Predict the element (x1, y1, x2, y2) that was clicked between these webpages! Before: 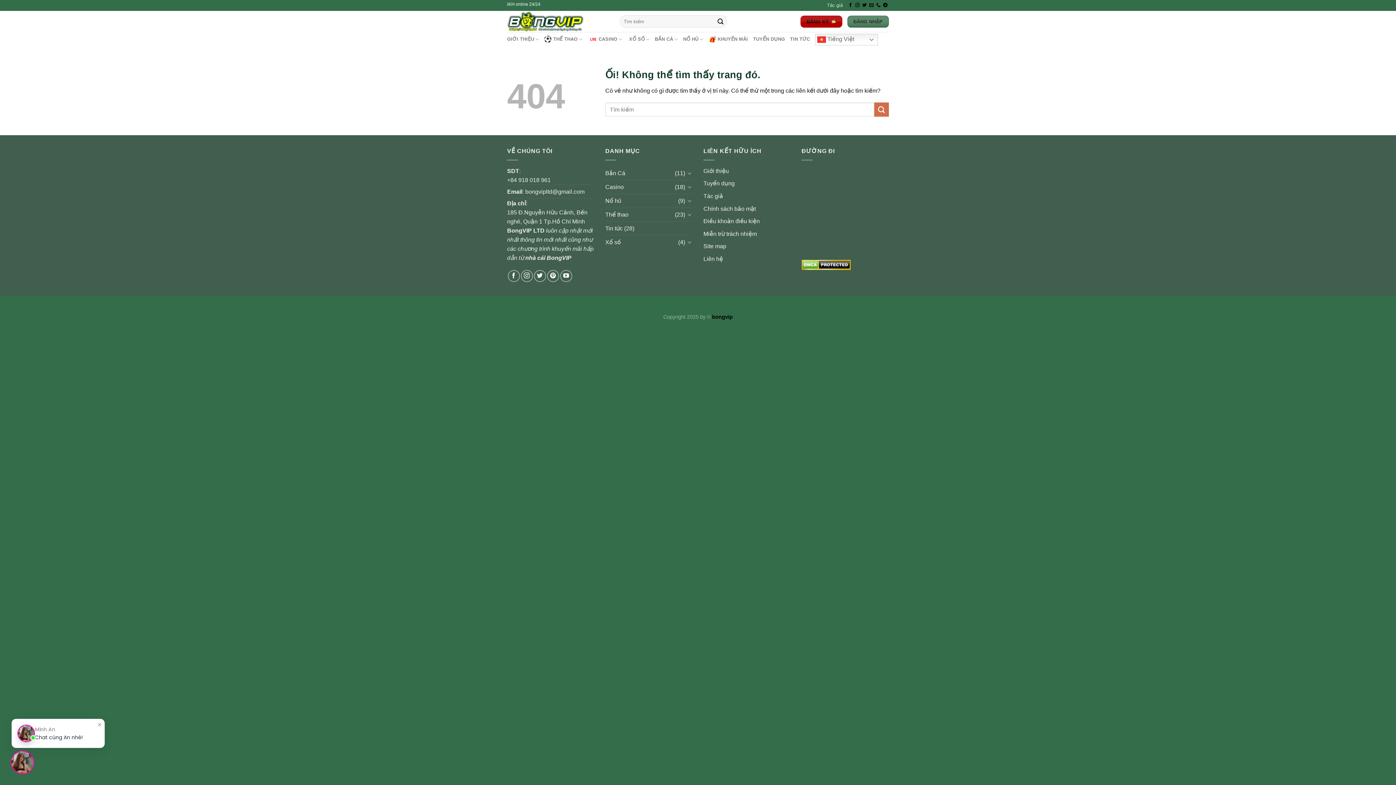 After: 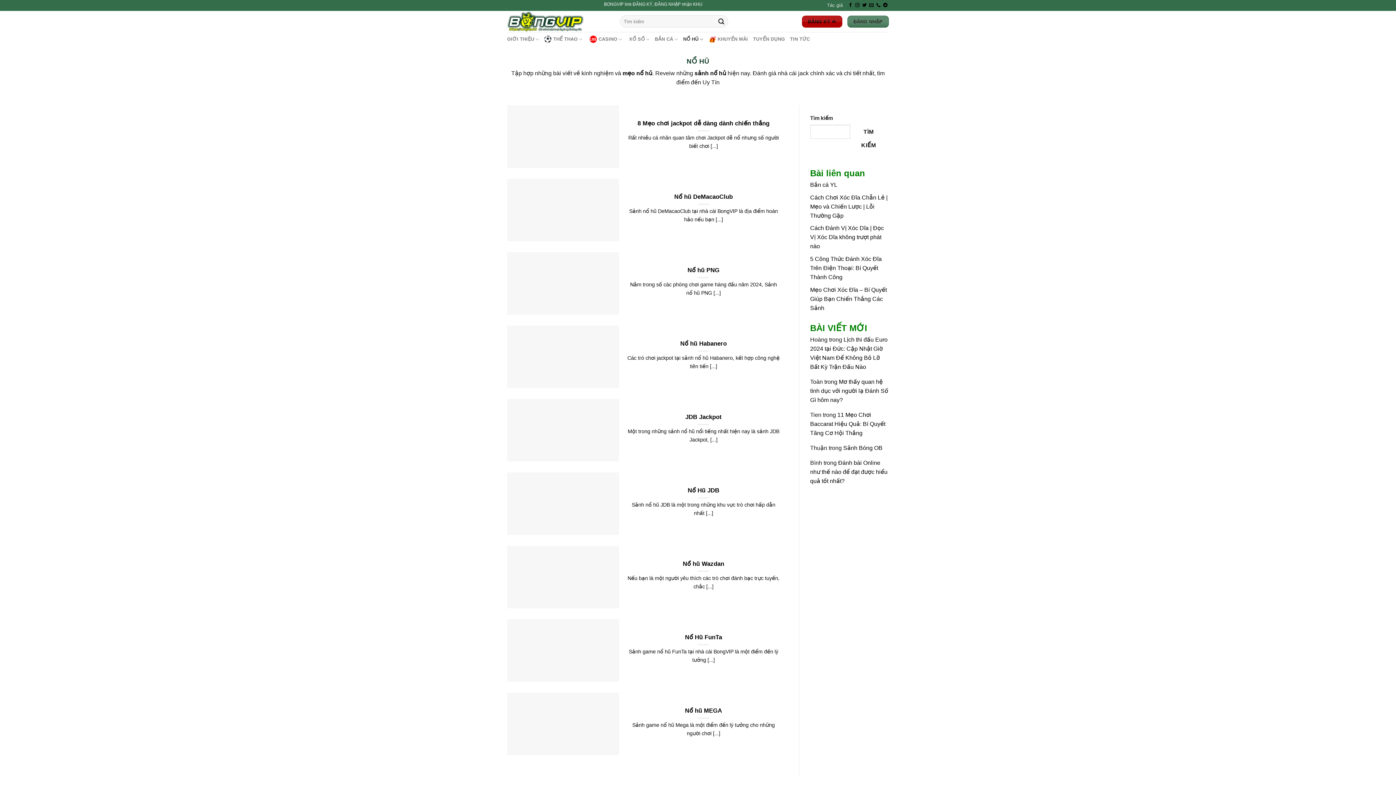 Action: label: NỔ HŨ bbox: (683, 32, 703, 46)